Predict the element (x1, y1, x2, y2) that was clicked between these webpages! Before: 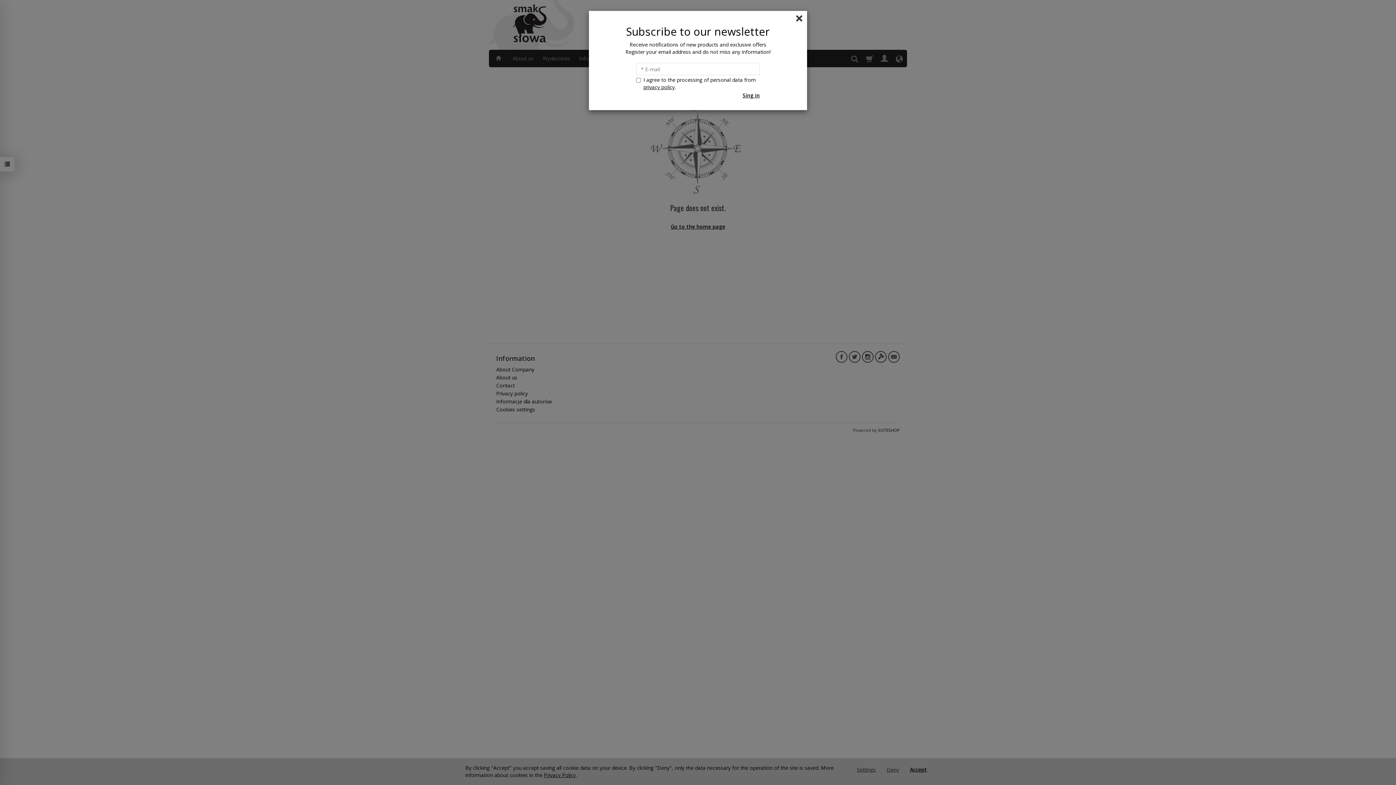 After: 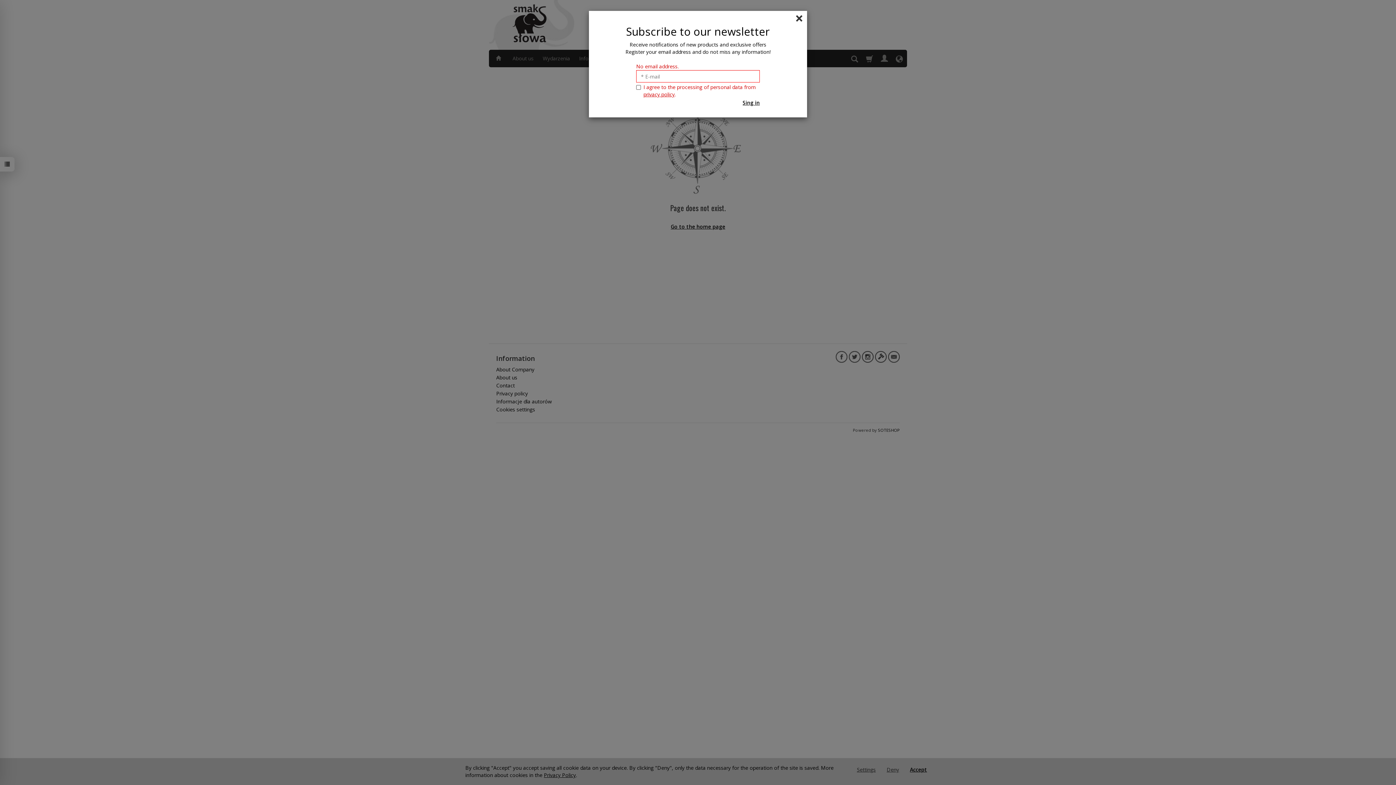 Action: label: Sing in bbox: (742, 92, 760, 99)